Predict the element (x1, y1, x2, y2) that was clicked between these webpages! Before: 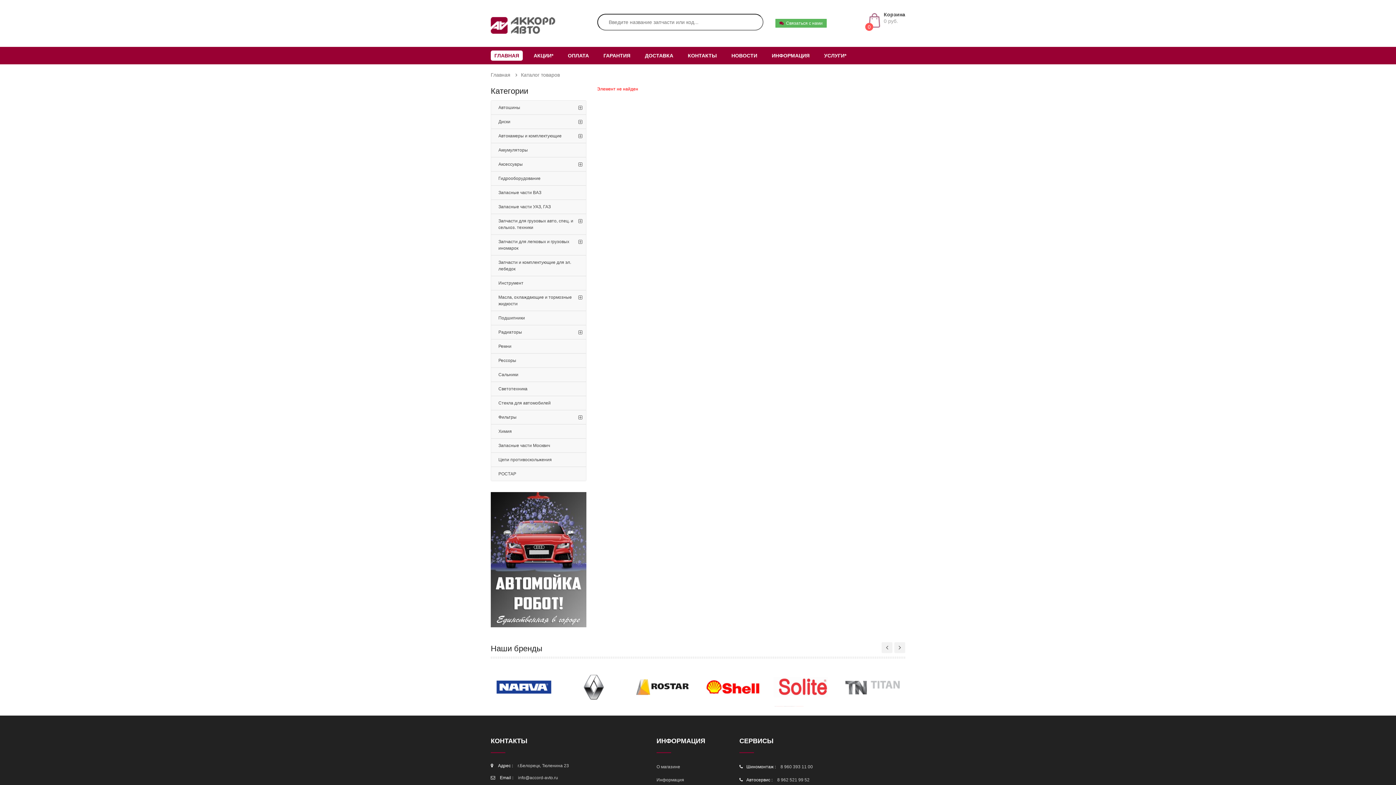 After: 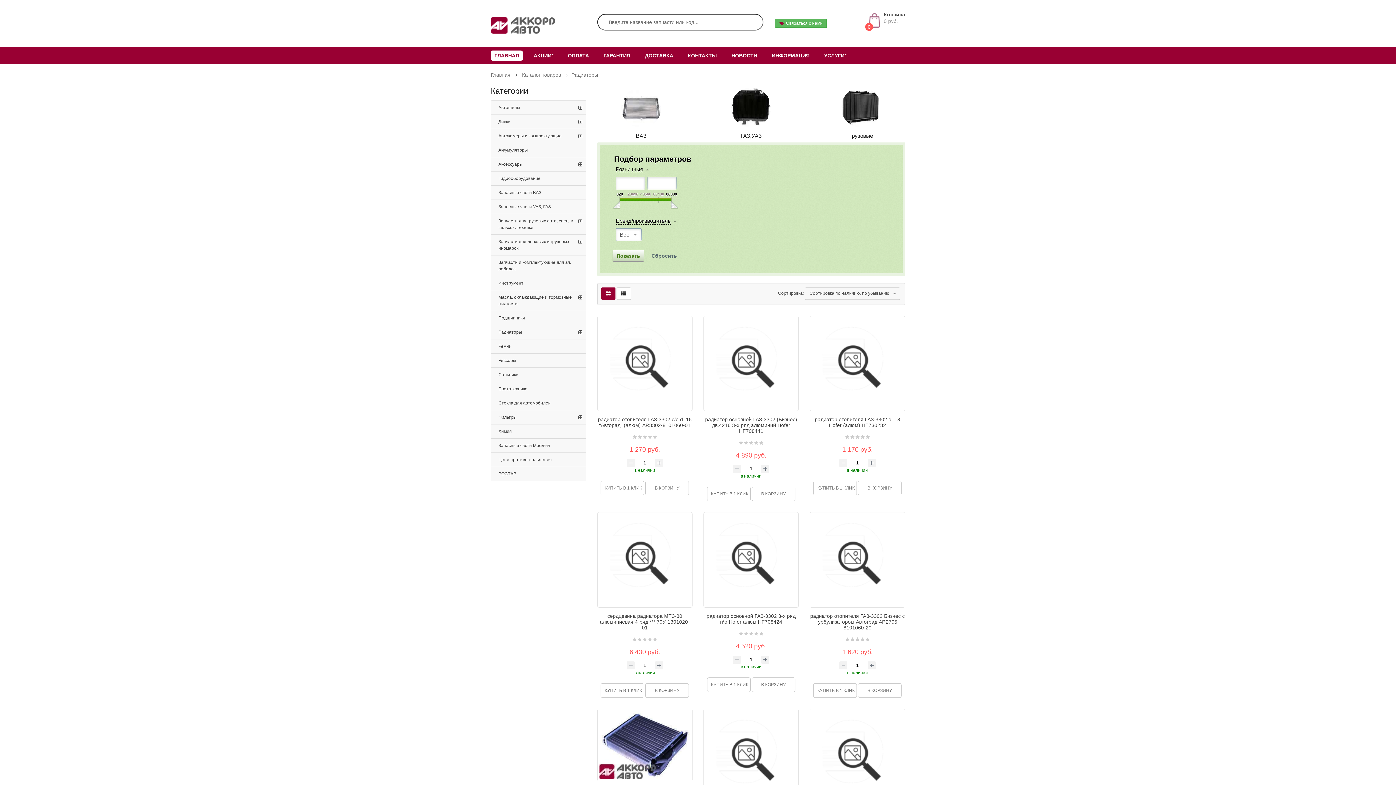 Action: label: Радиаторы bbox: (491, 325, 586, 339)